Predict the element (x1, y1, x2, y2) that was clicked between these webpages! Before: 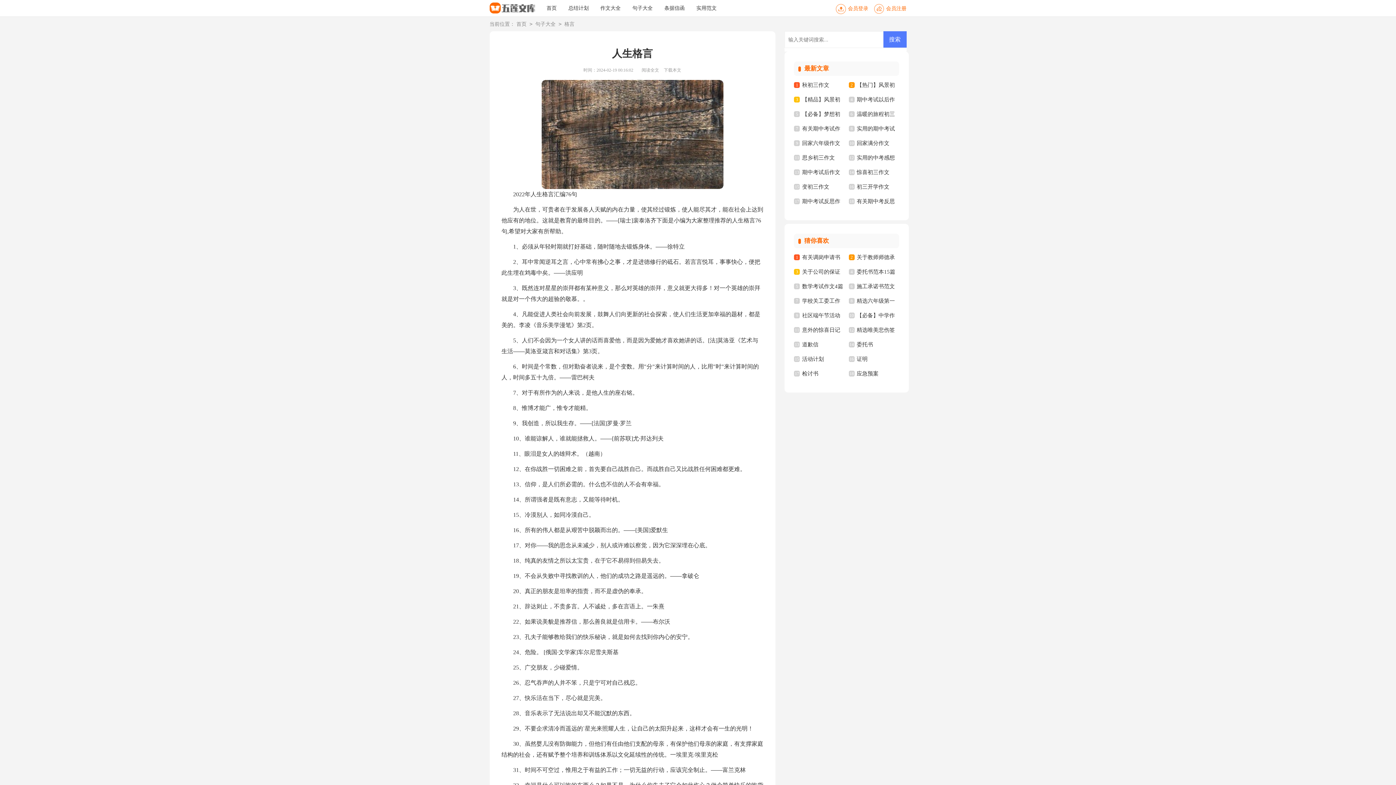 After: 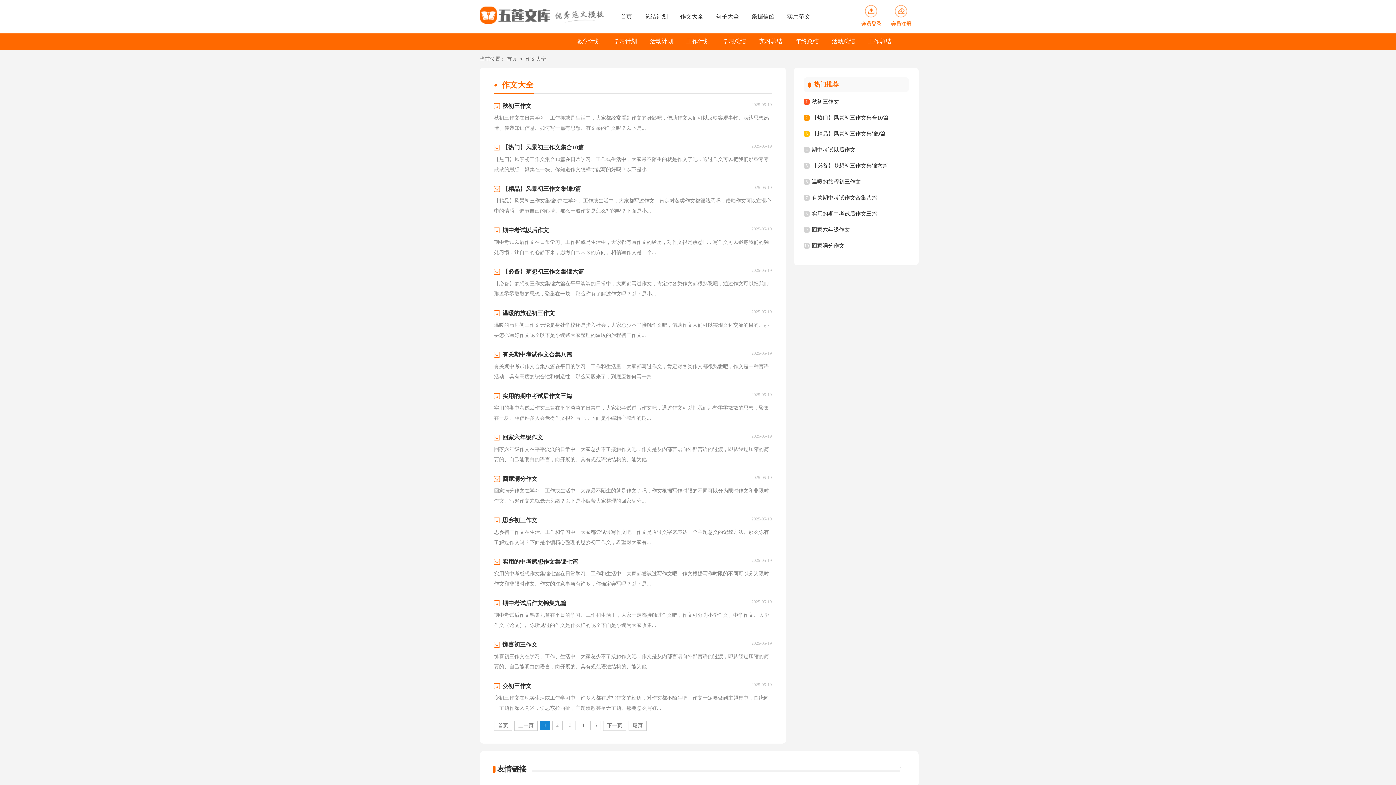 Action: label: 作文大全 bbox: (600, 0, 620, 16)